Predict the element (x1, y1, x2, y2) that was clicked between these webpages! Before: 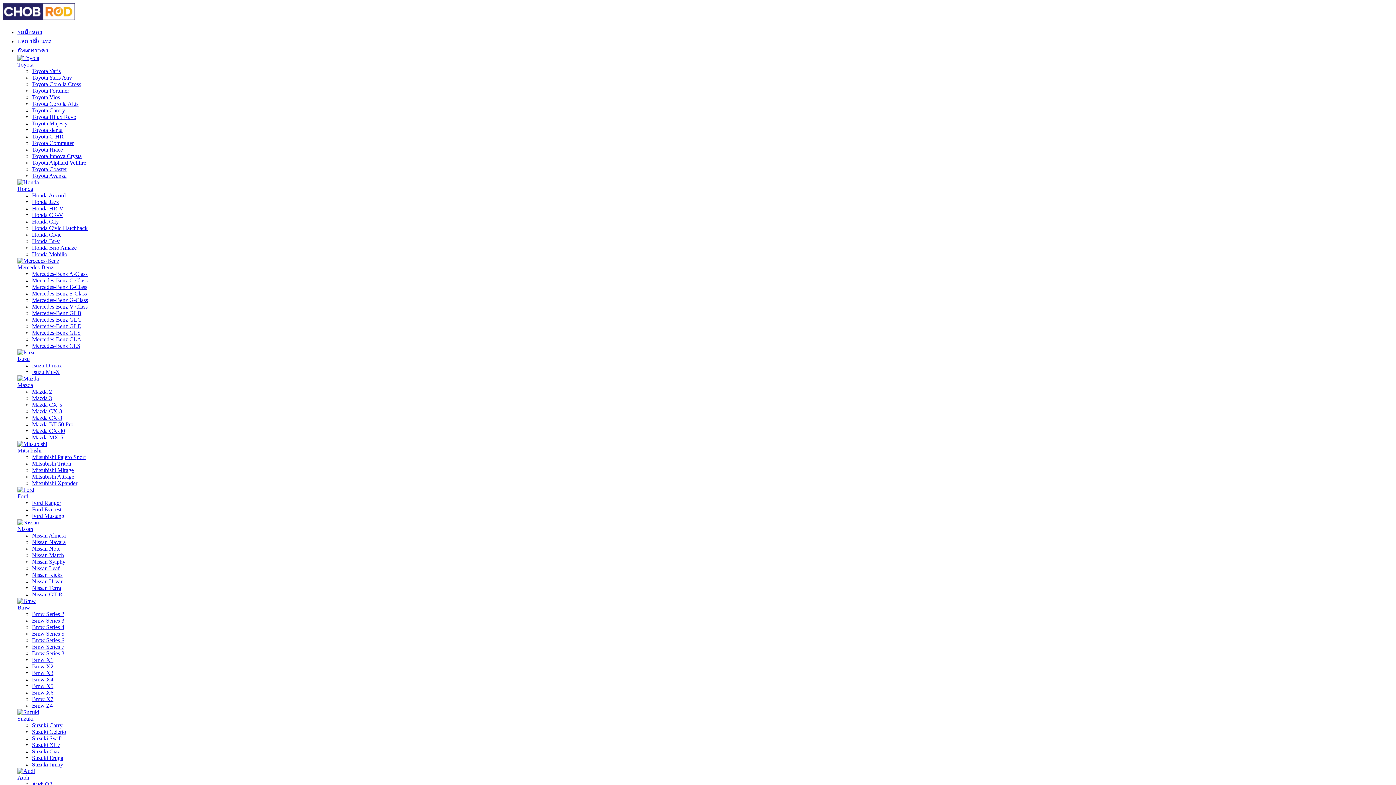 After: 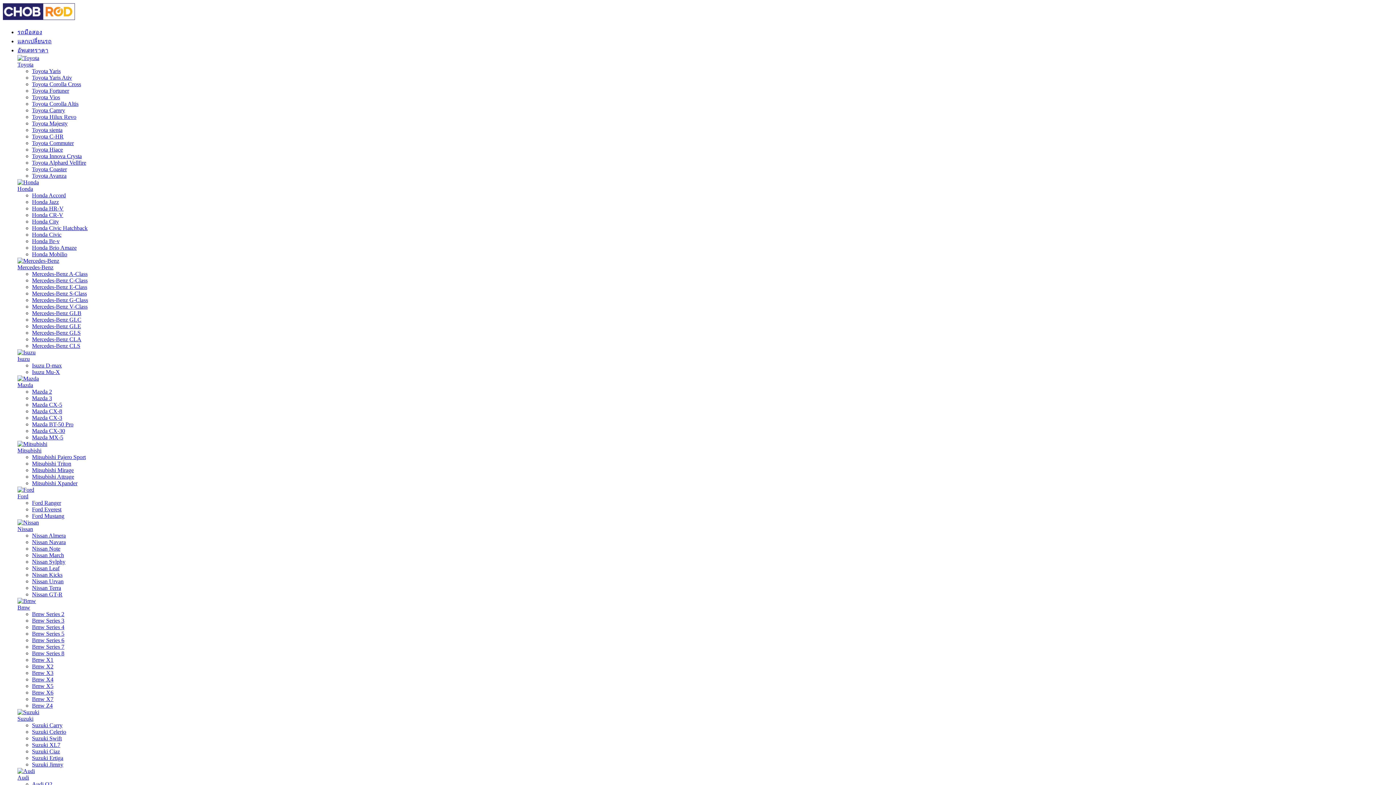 Action: bbox: (32, 192, 65, 198) label: Honda Accord